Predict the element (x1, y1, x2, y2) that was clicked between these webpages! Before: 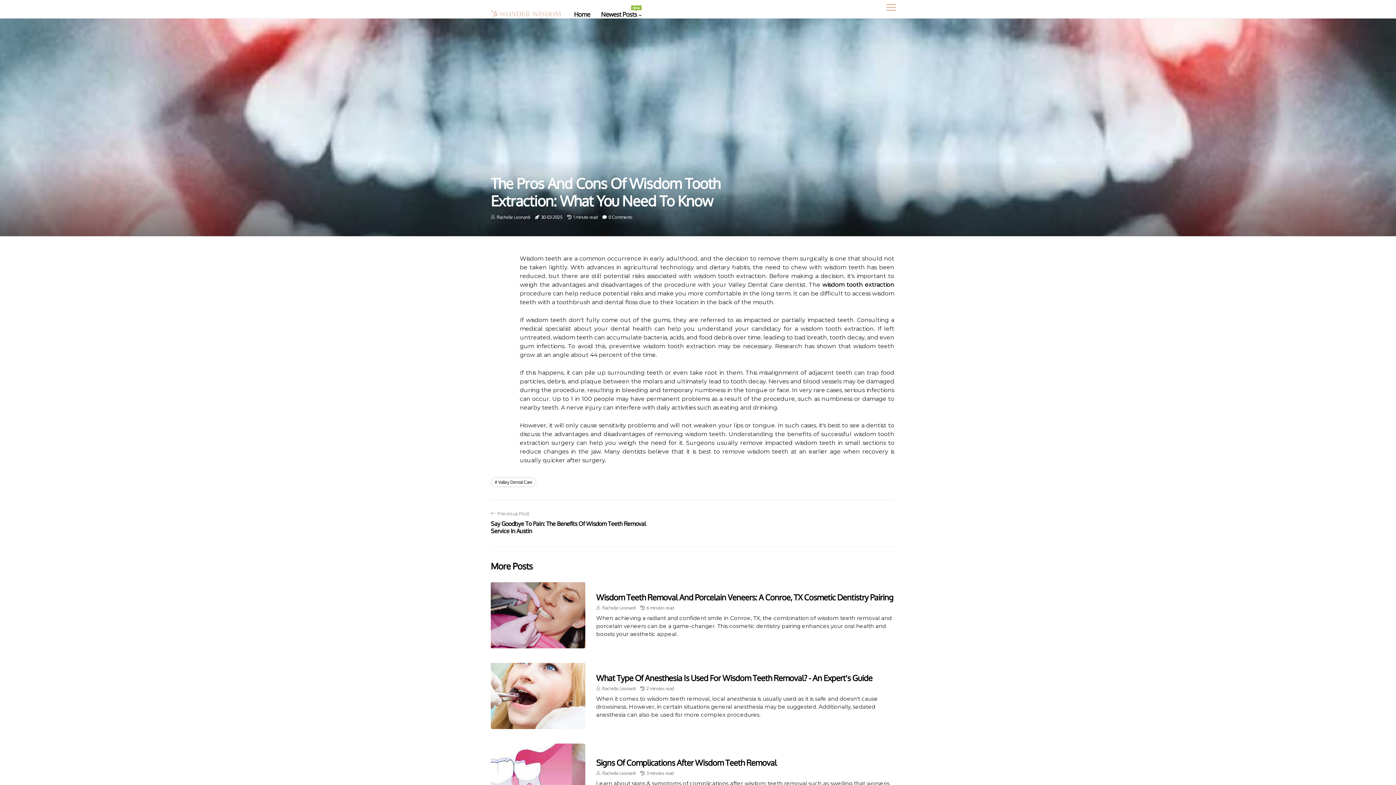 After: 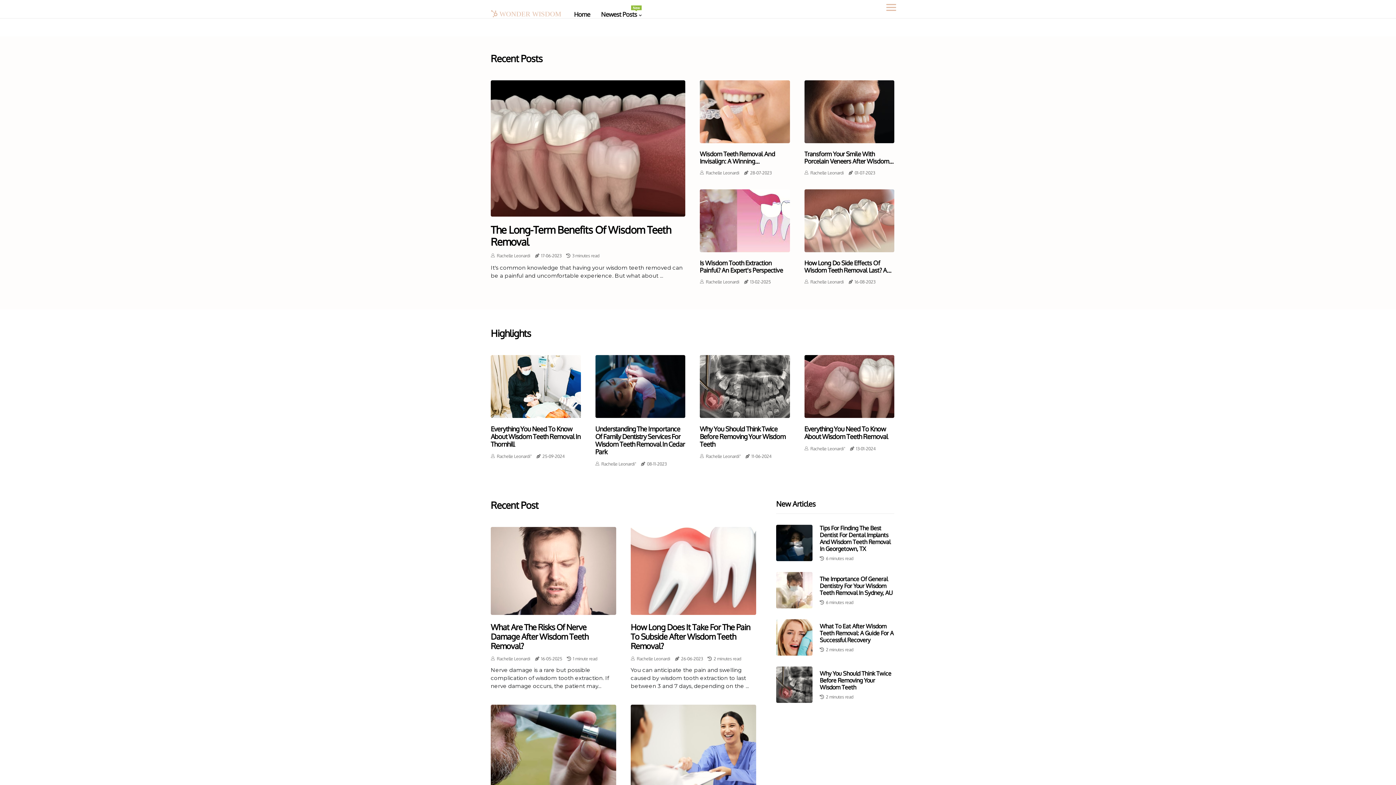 Action: bbox: (490, 7, 561, 17) label:  Wonder Wisdom
 Wonder Wisdom